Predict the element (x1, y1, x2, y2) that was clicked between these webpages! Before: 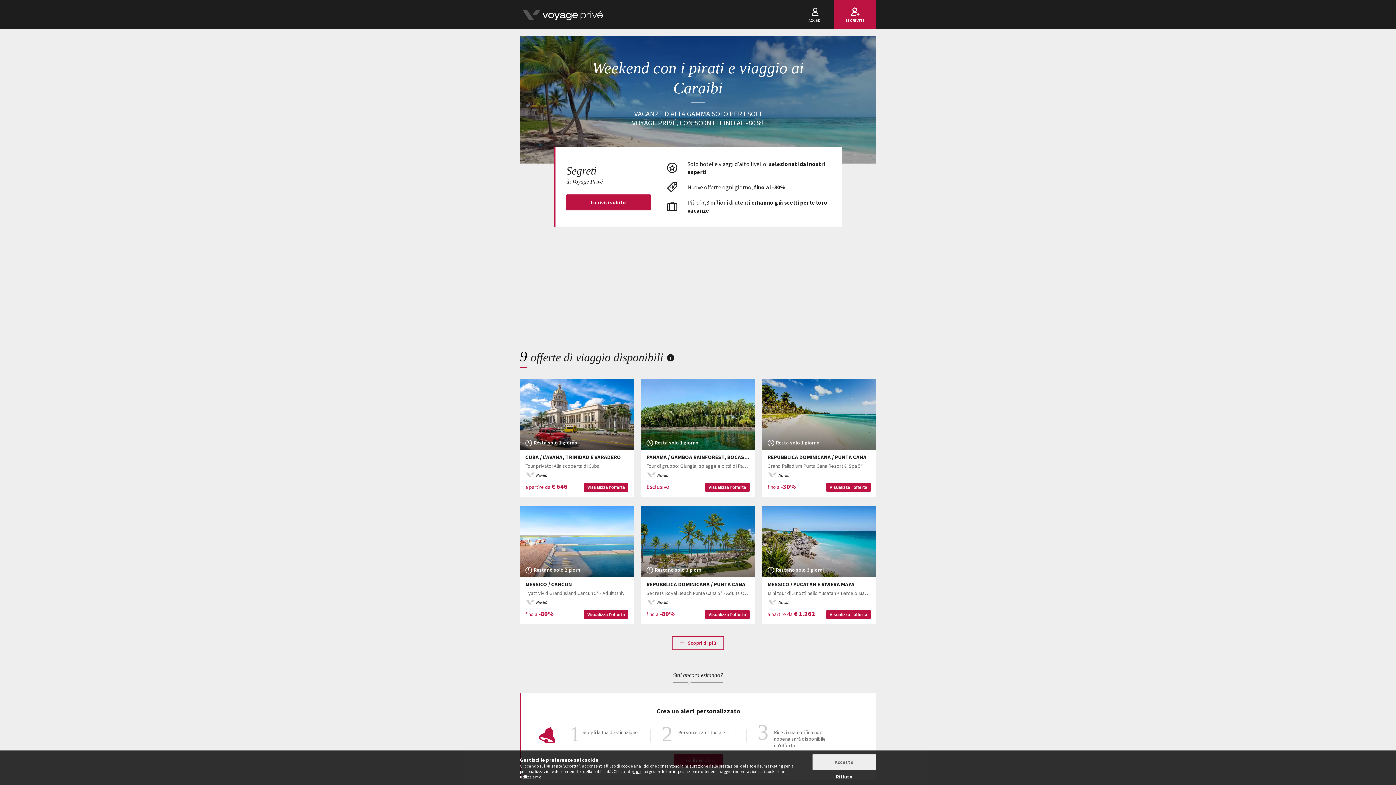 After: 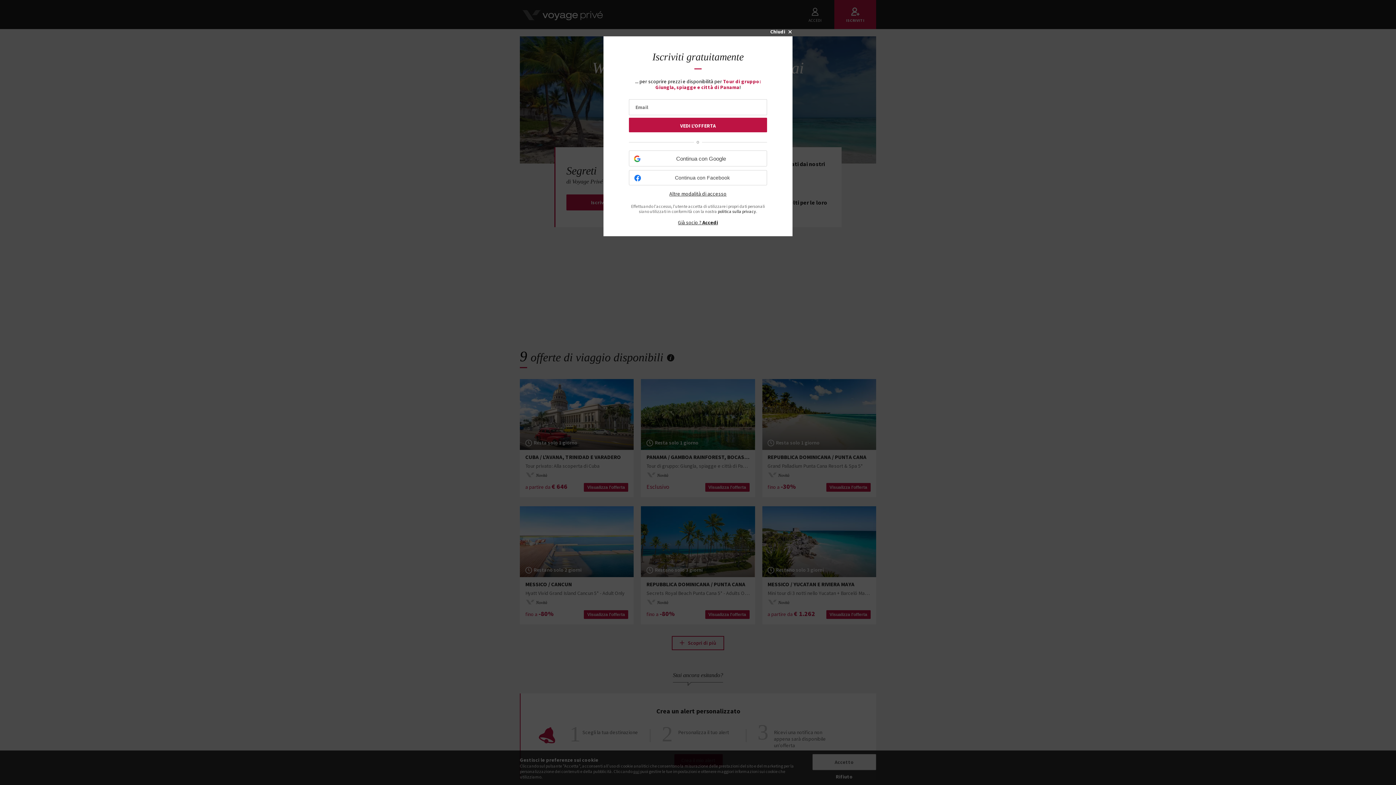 Action: label: Visualizza l'offerta bbox: (705, 483, 749, 492)